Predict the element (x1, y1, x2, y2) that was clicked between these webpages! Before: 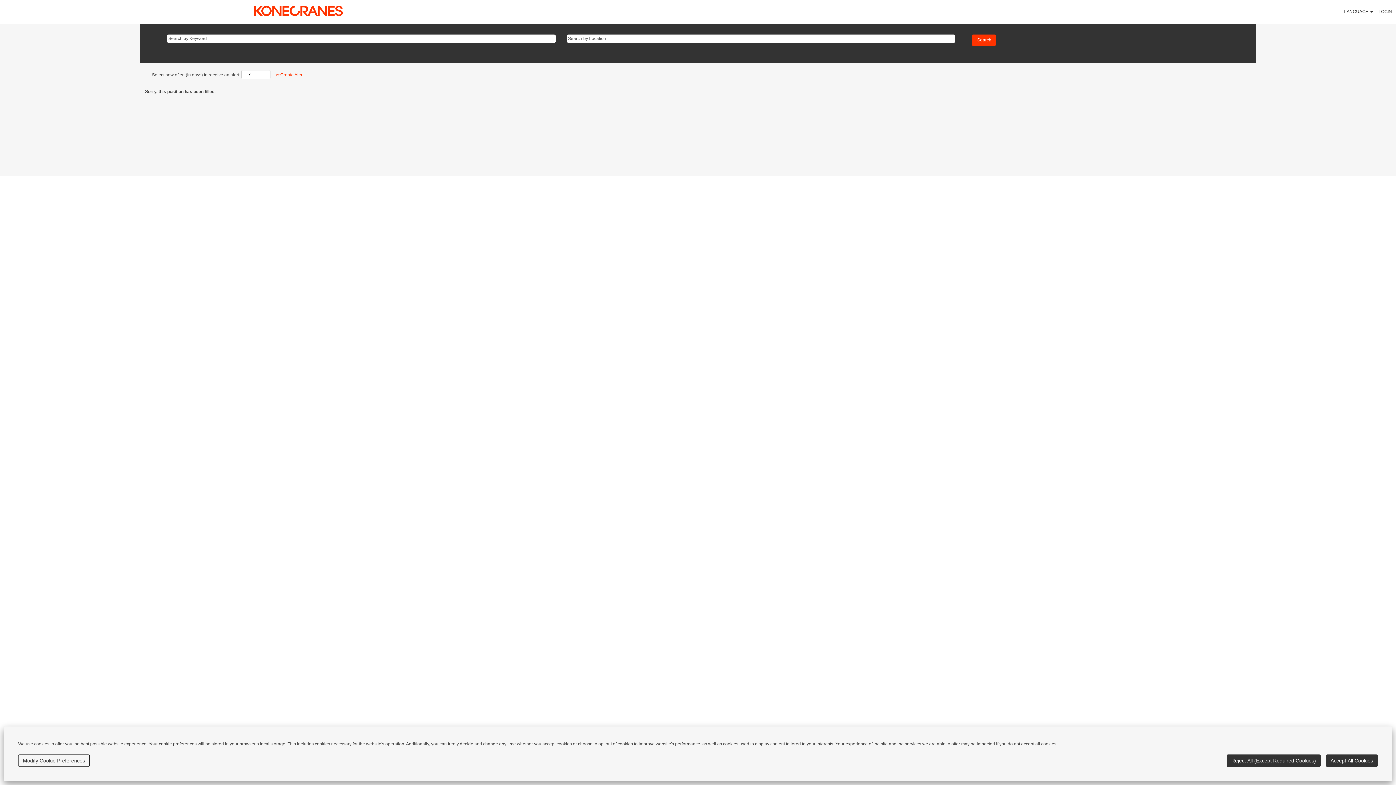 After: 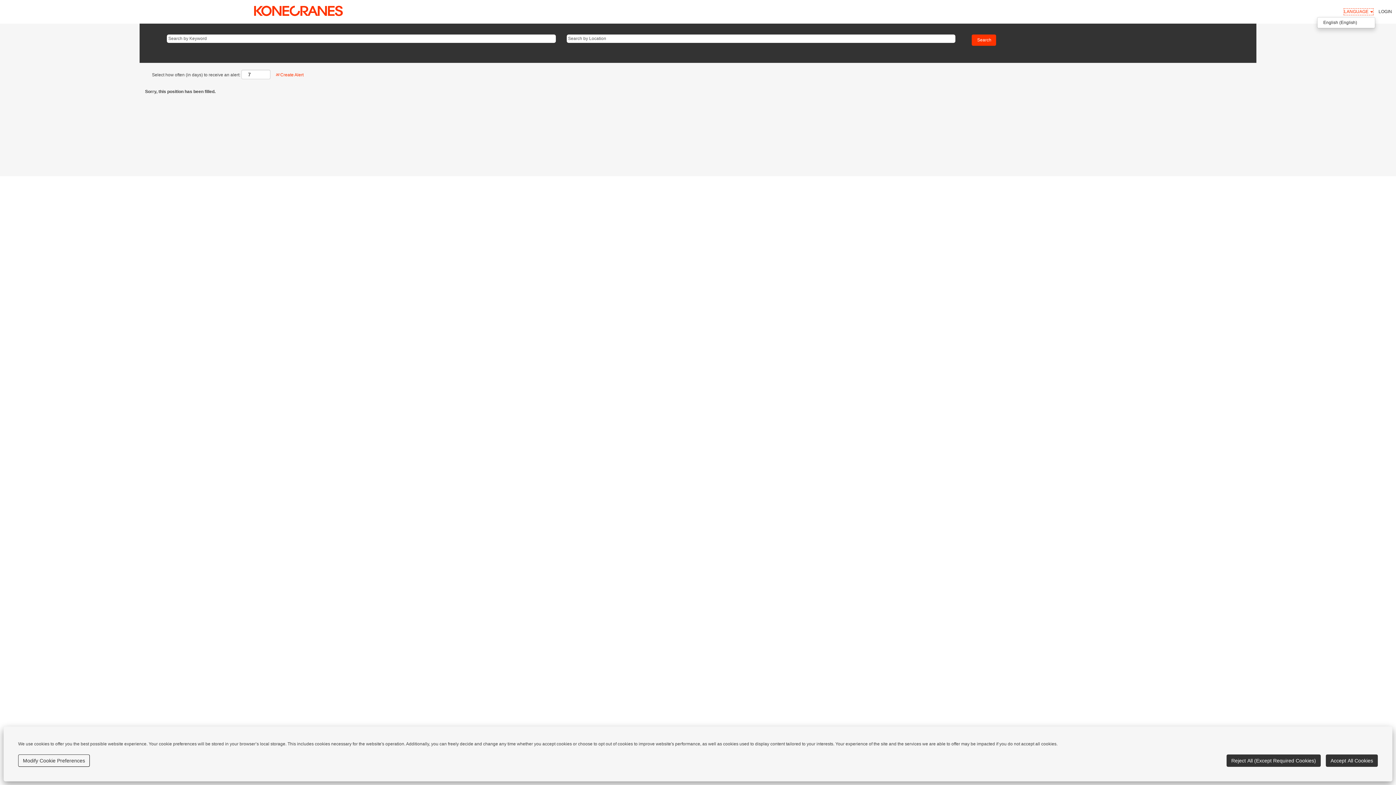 Action: bbox: (1344, 8, 1373, 15) label: LANGUAGE 